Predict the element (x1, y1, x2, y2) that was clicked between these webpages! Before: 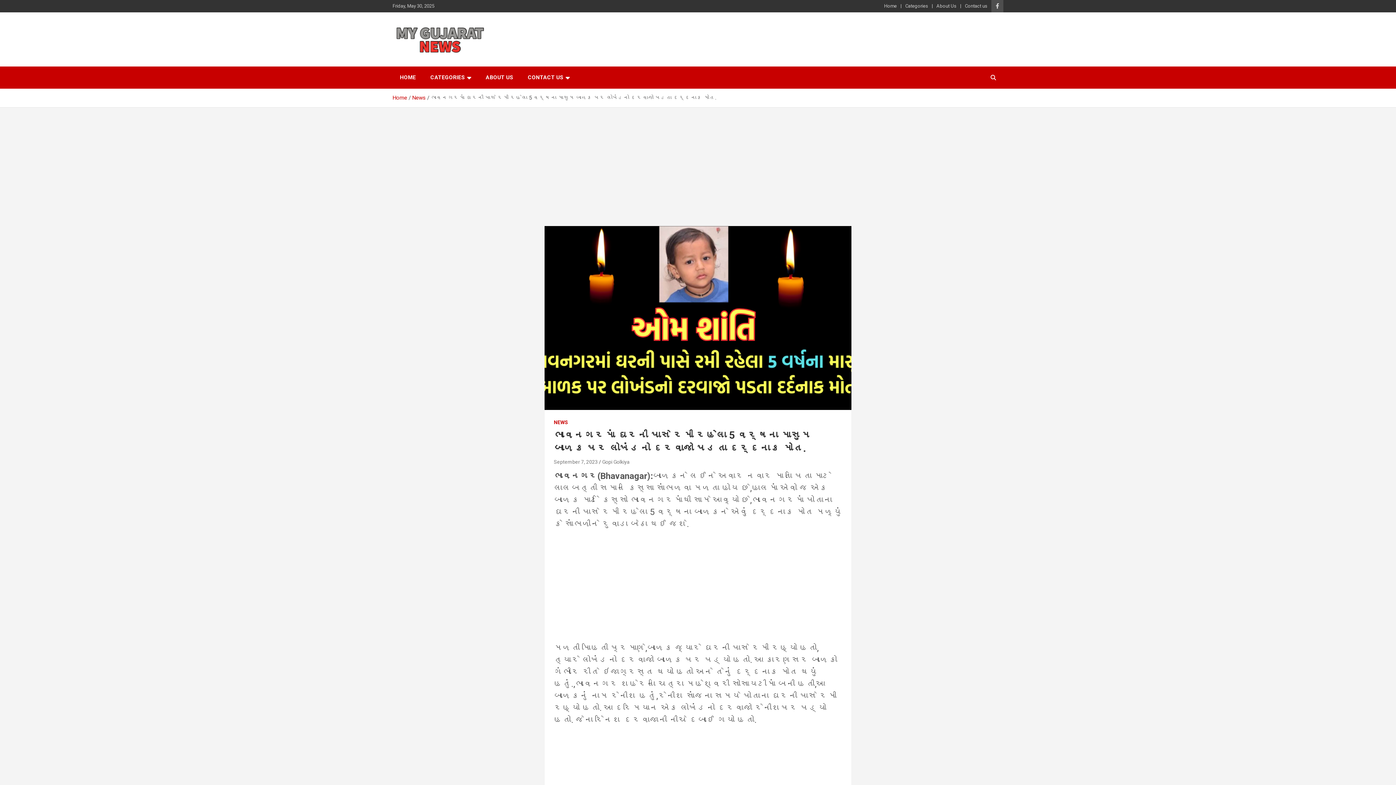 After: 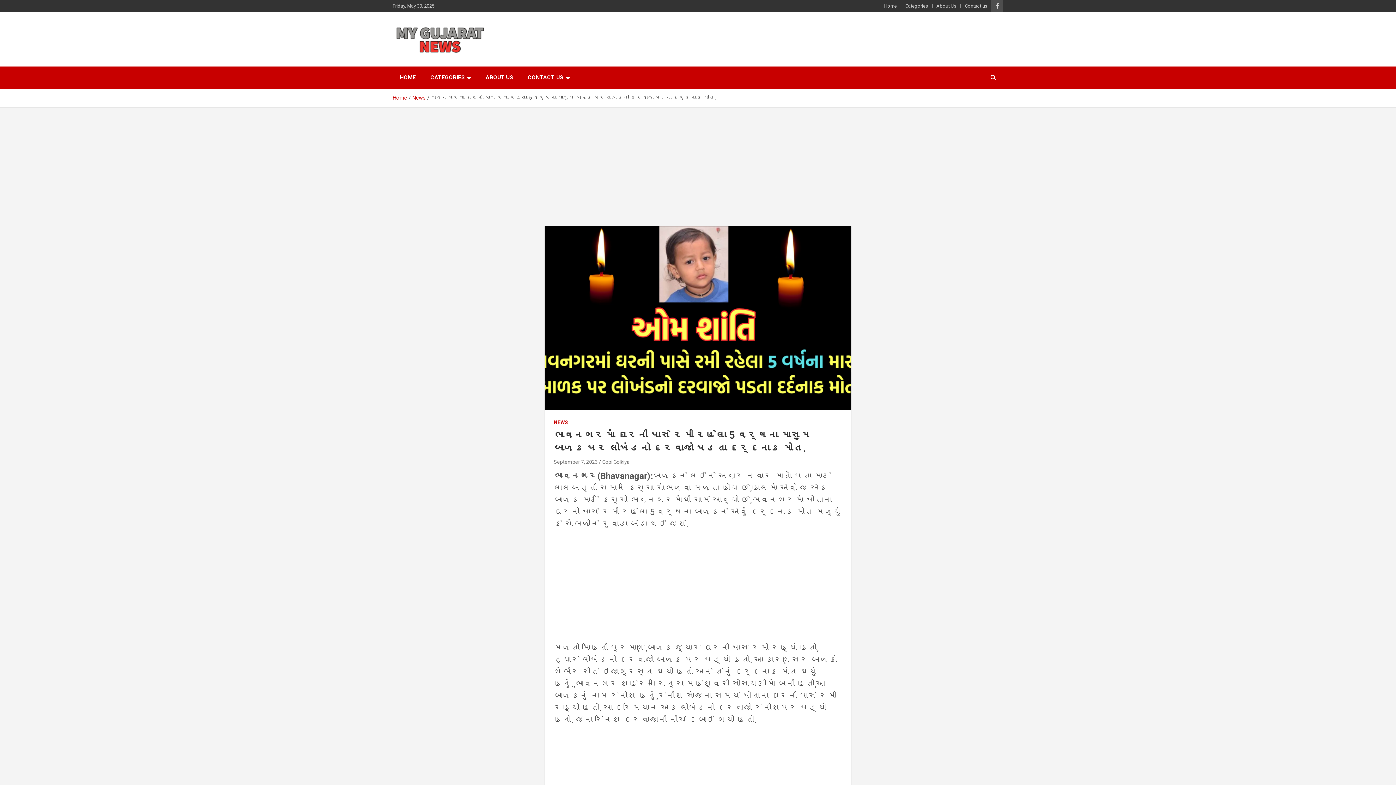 Action: label: September 7, 2023 bbox: (553, 459, 597, 465)